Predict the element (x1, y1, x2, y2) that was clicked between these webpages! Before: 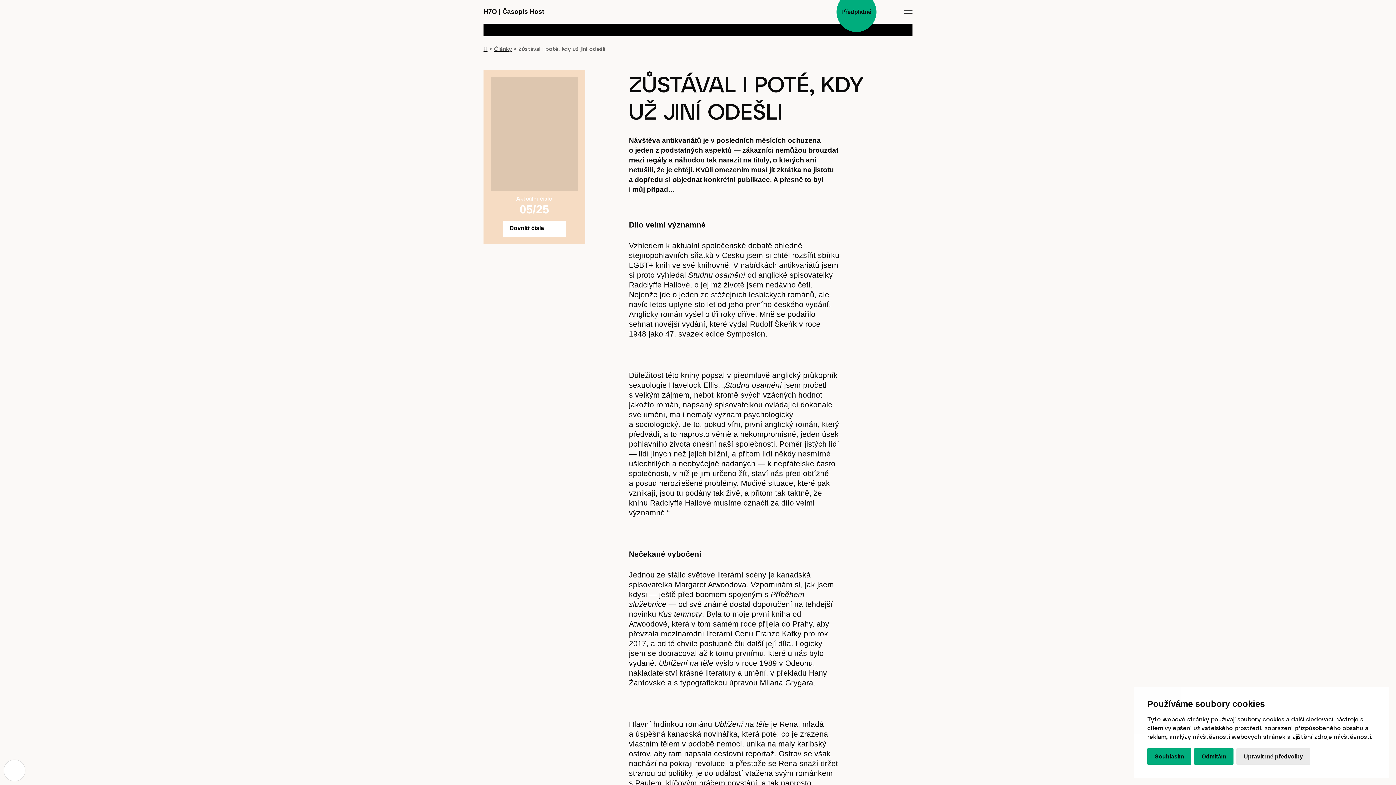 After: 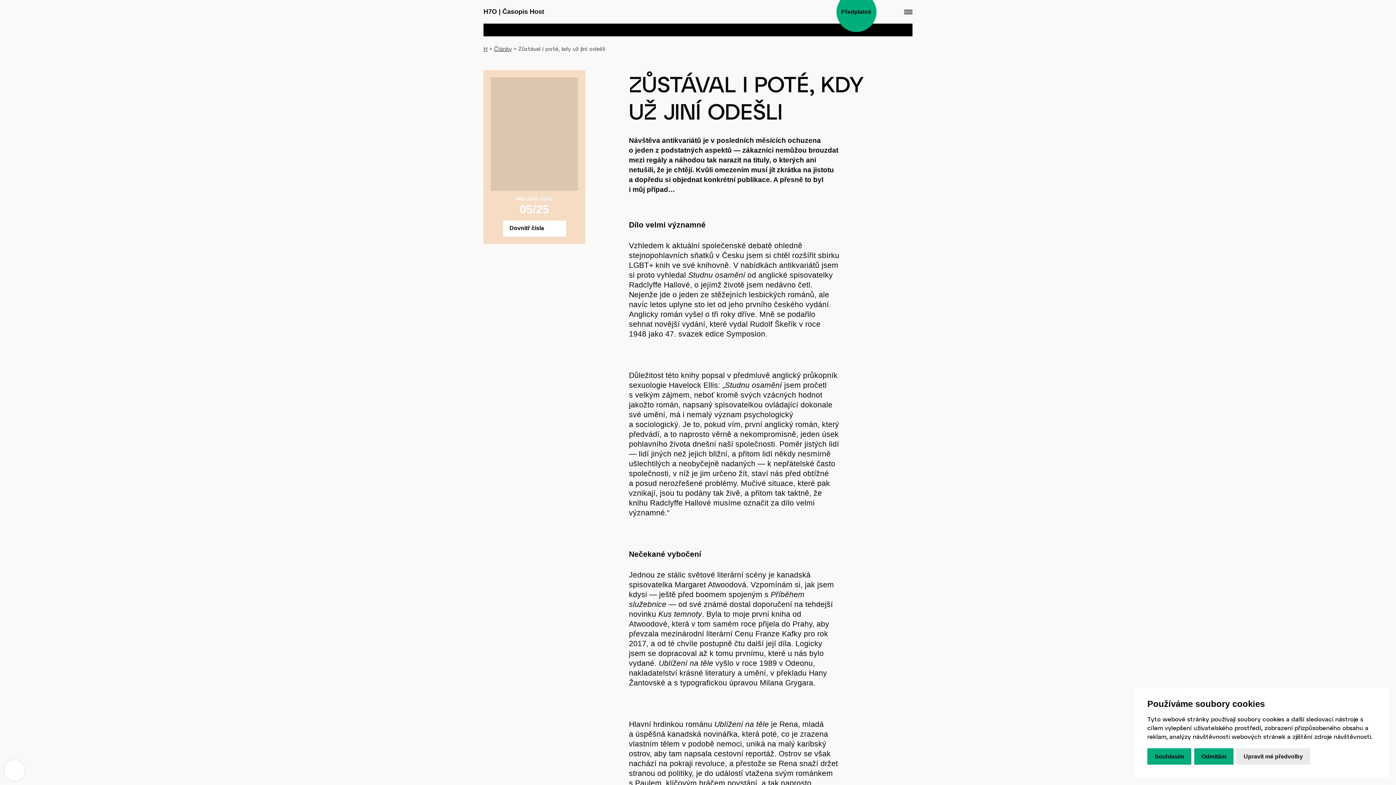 Action: bbox: (901, 4, 915, 19)